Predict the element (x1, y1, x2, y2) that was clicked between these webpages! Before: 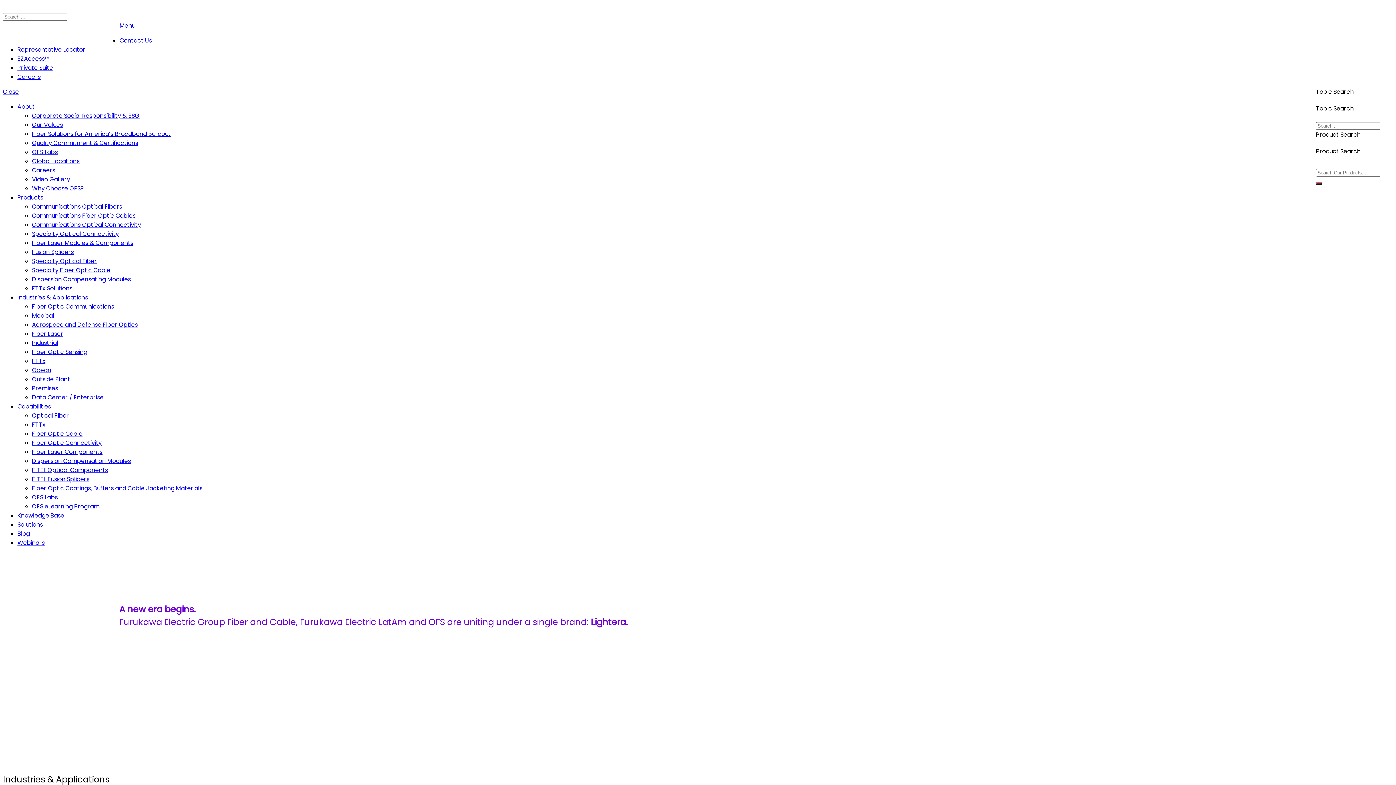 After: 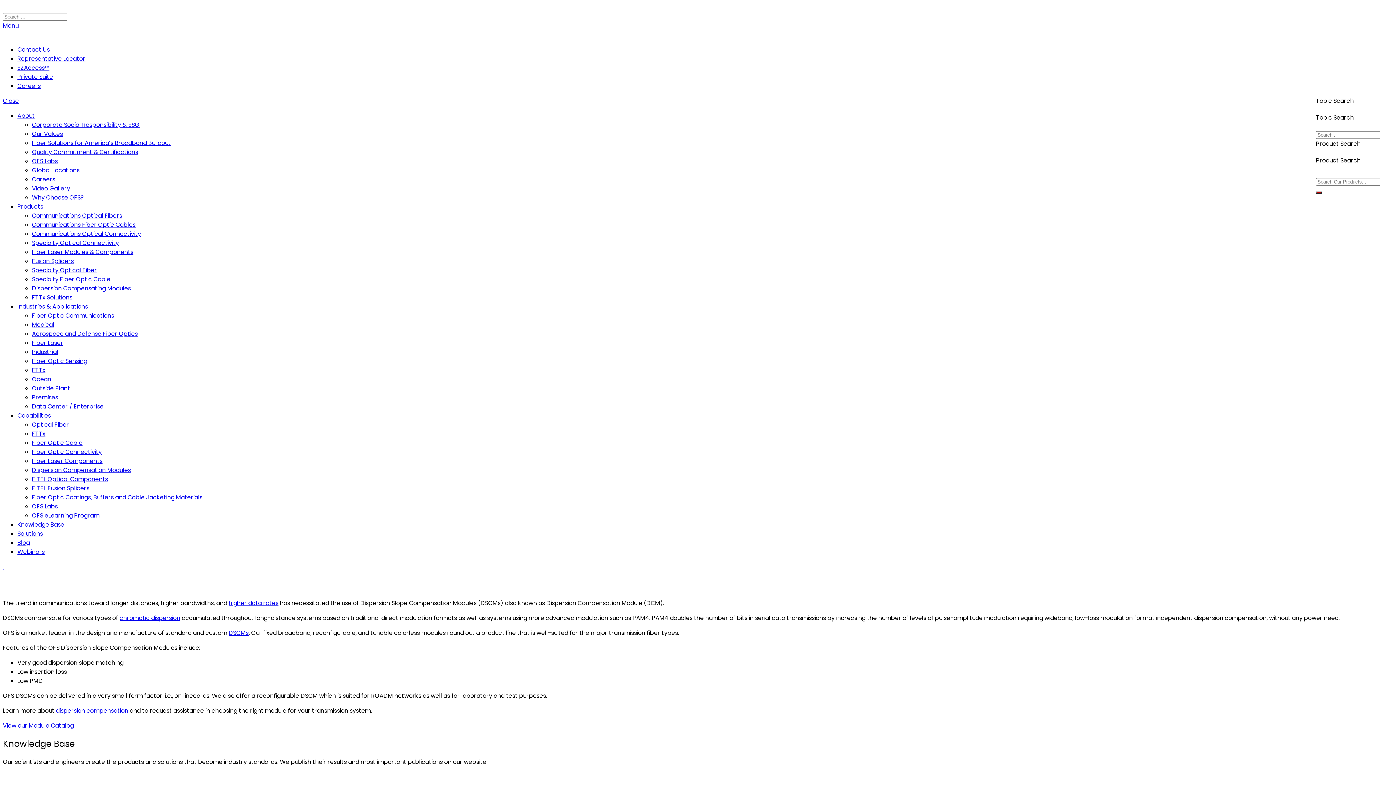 Action: bbox: (32, 457, 130, 465) label: Dispersion Compensation Modules